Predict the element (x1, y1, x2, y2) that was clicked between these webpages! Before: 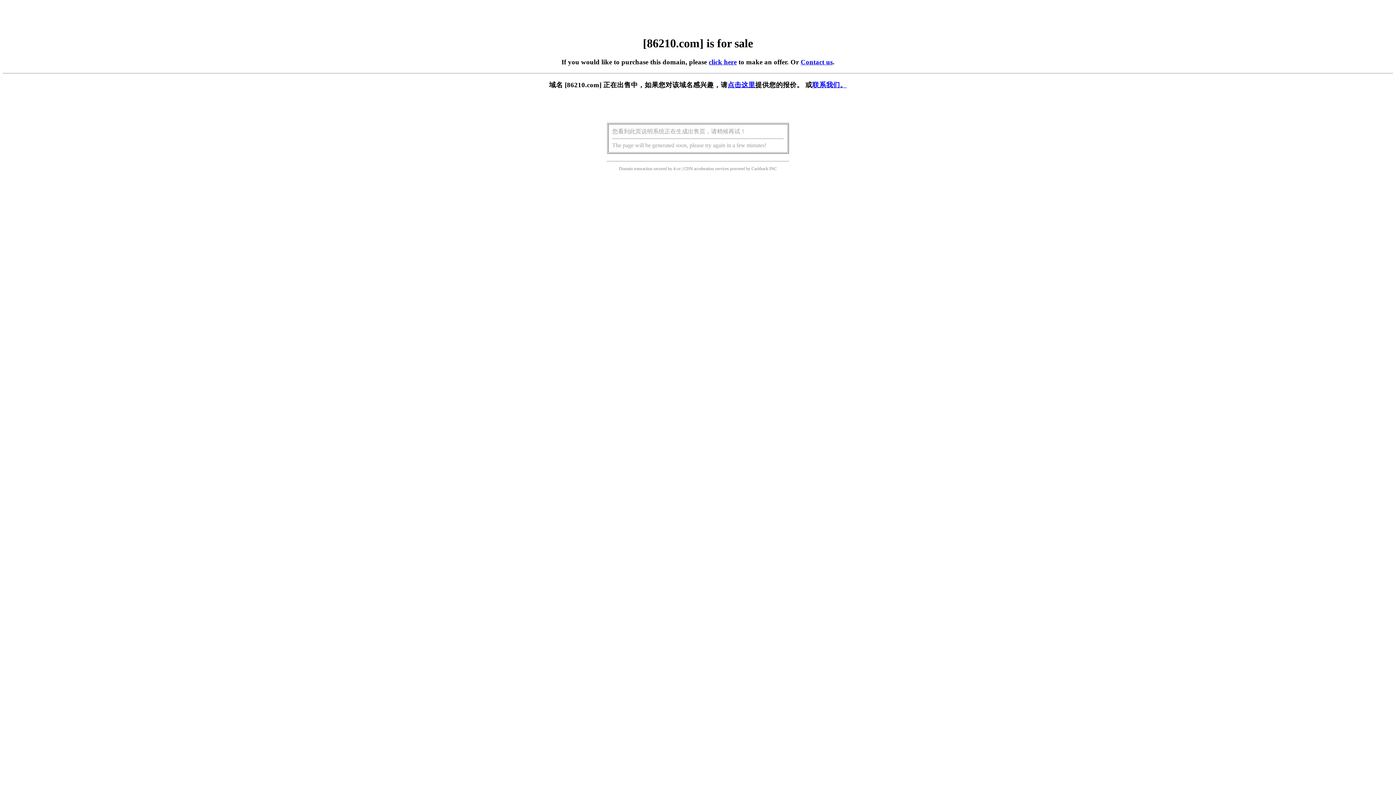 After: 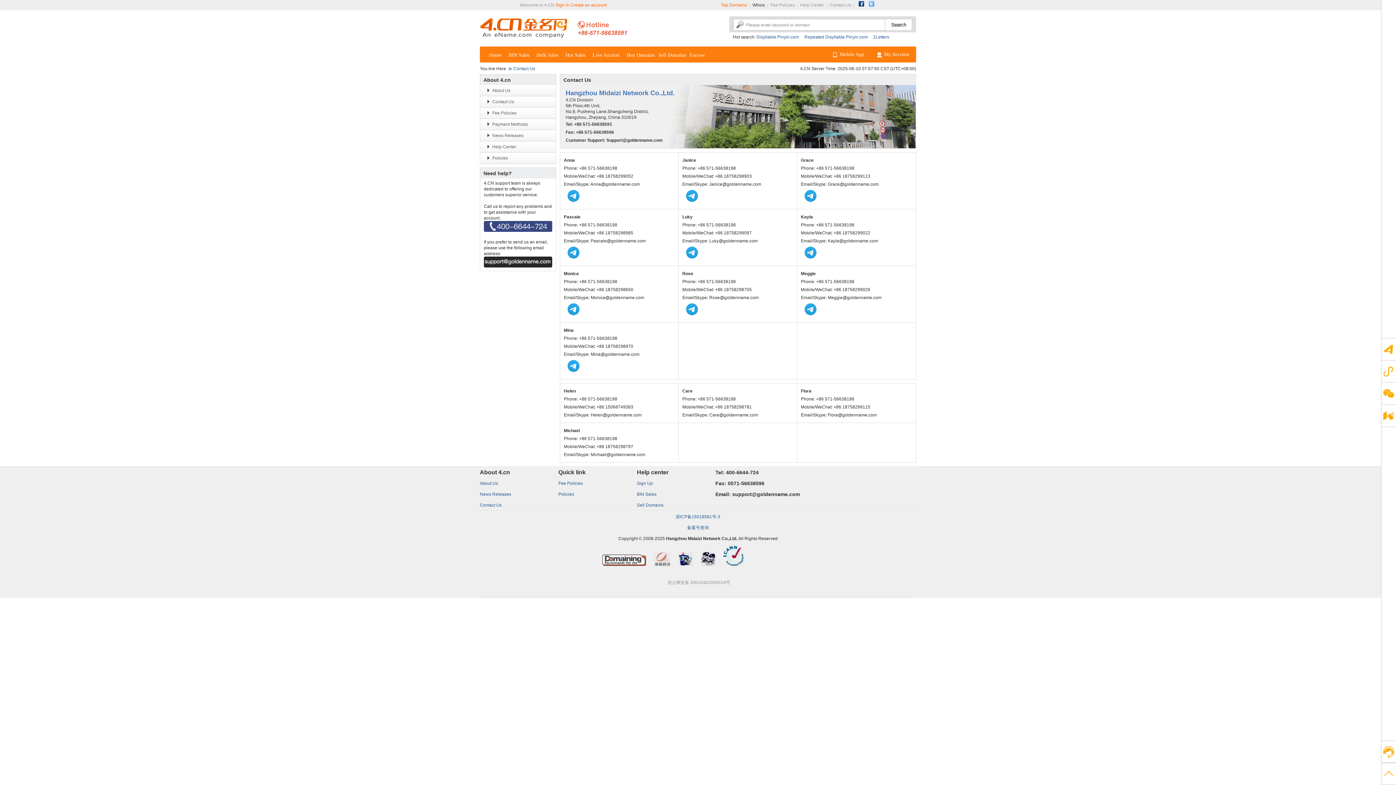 Action: bbox: (812, 81, 847, 88) label: 联系我们。